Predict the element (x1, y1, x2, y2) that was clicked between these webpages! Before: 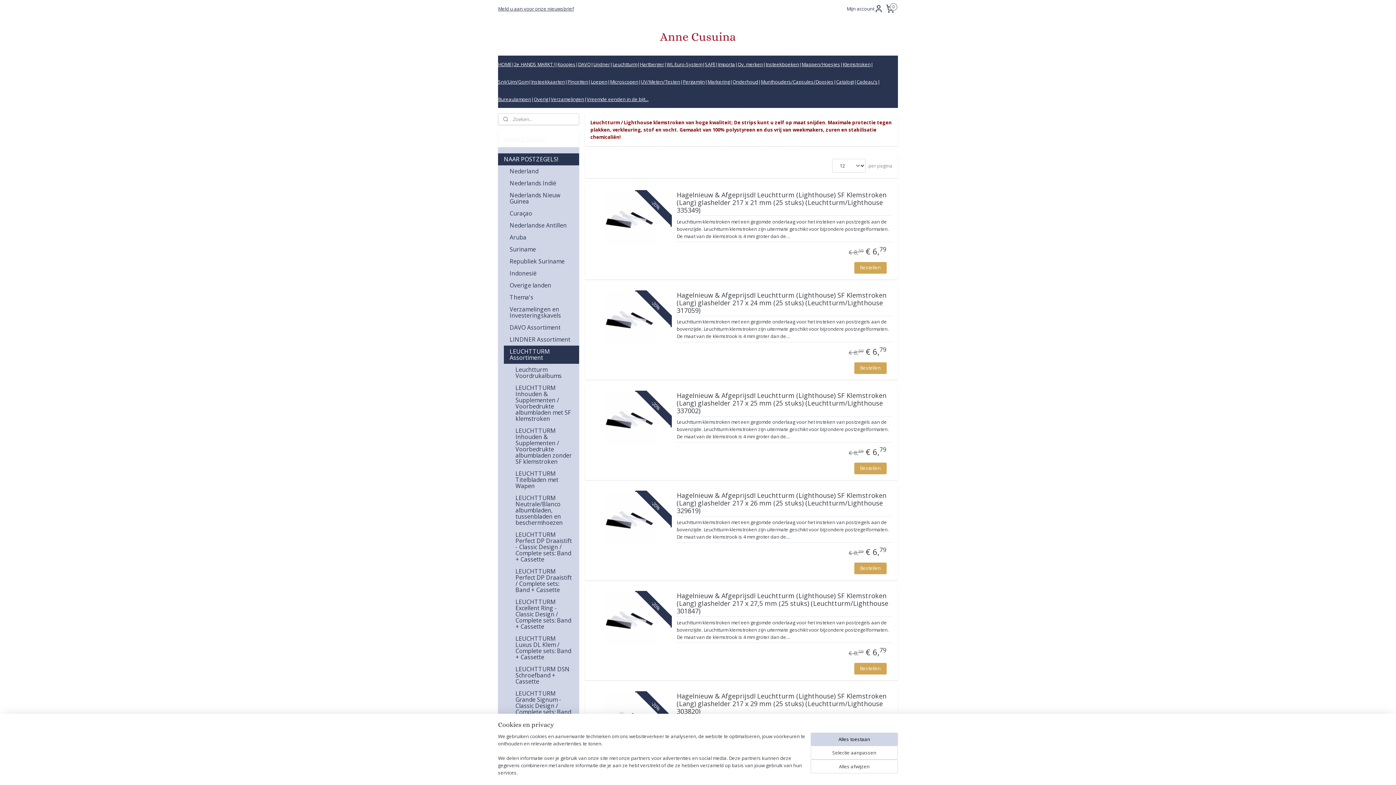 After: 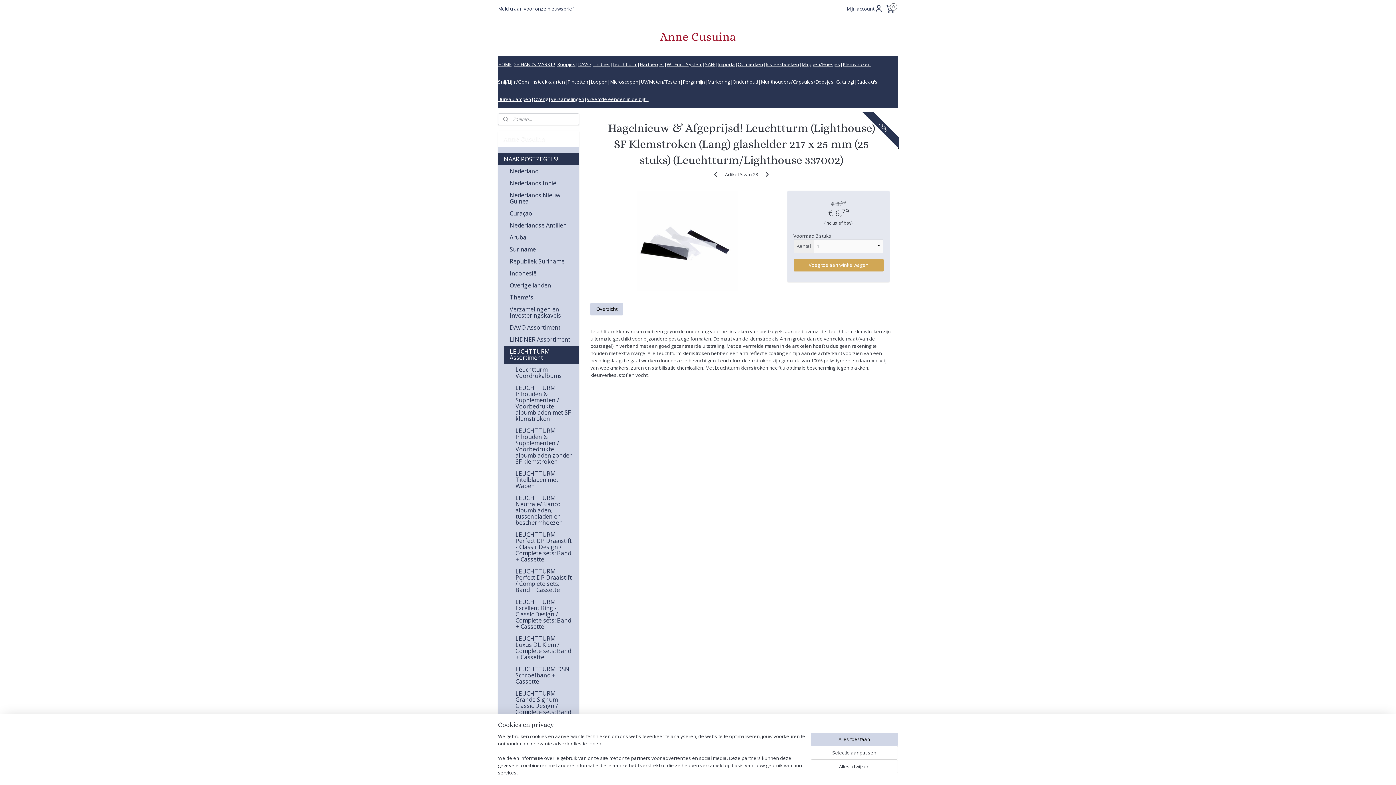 Action: bbox: (676, 391, 892, 416) label: Hagelnieuw & Afgeprijsd! Leuchtturm (Lighthouse) SF Klemstroken (Lang) glashelder 217 x 25 mm (25 stuks) (Leuchtturm/Lighthouse 337002)